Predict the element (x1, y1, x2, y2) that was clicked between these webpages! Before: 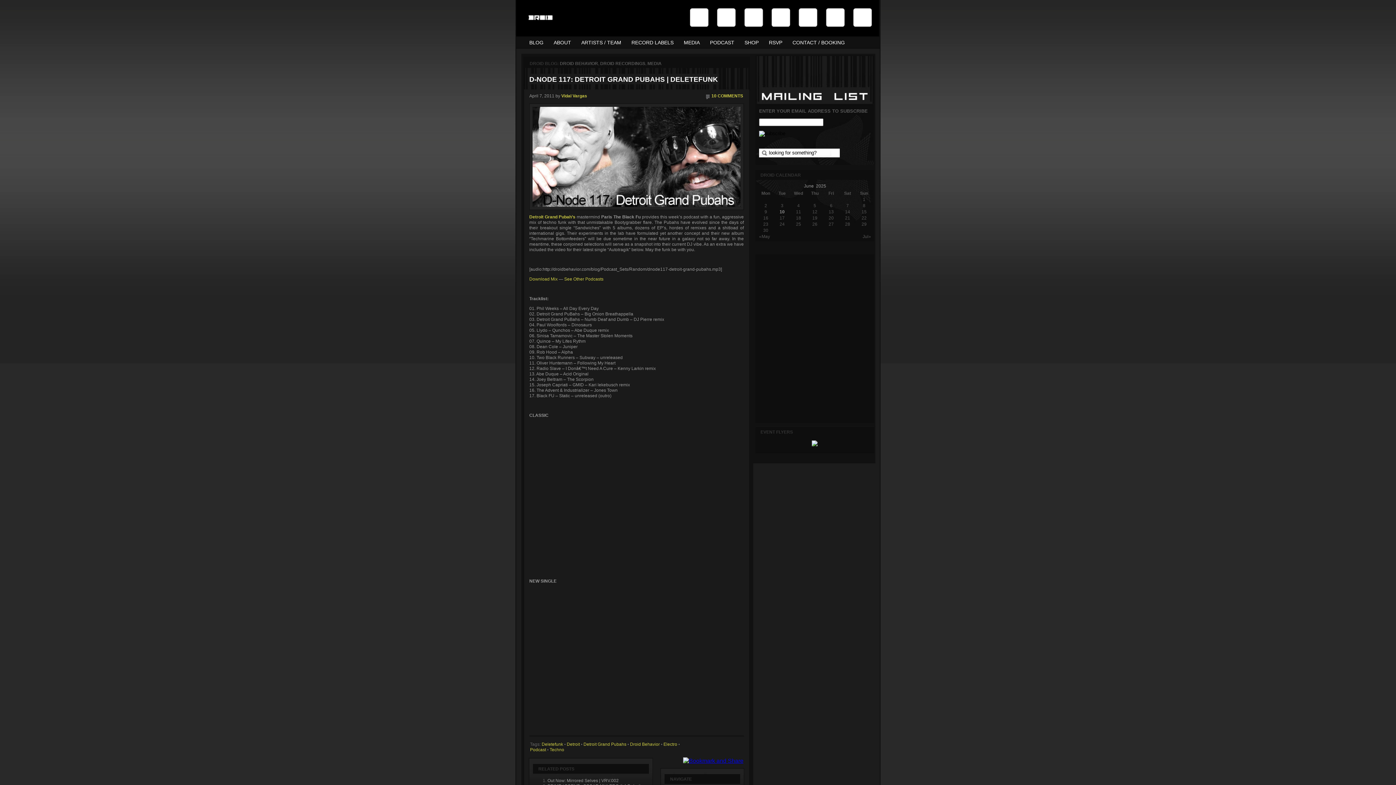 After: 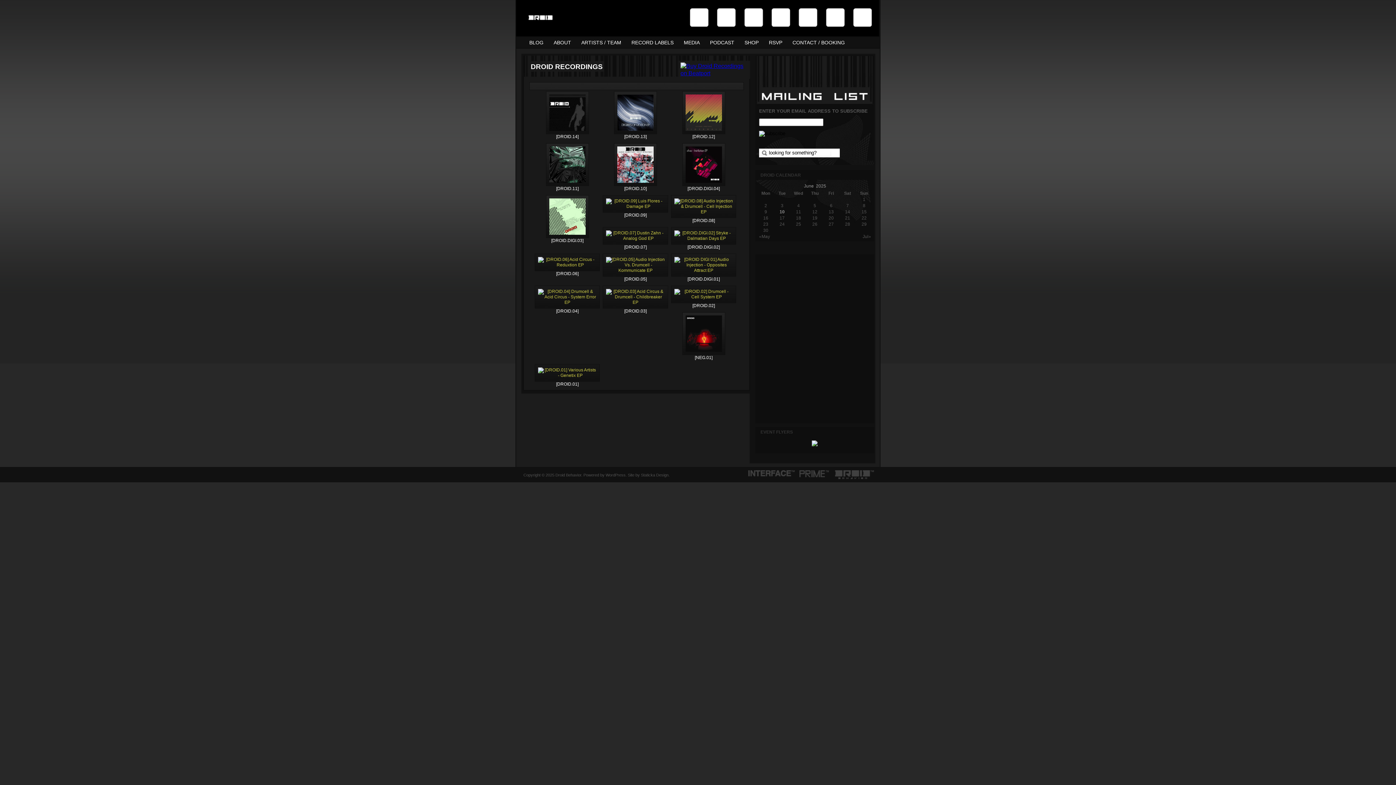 Action: bbox: (626, 37, 678, 48) label: RECORD LABELS